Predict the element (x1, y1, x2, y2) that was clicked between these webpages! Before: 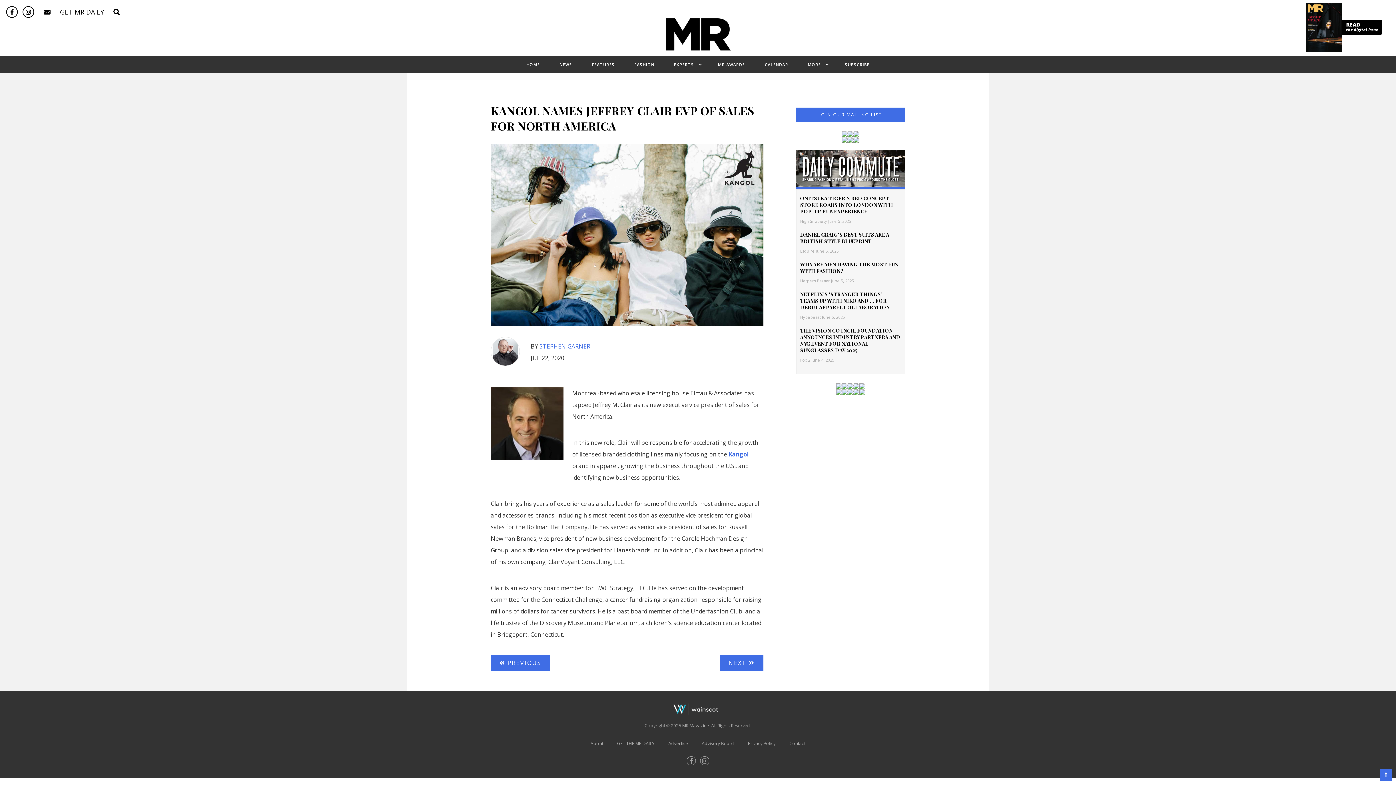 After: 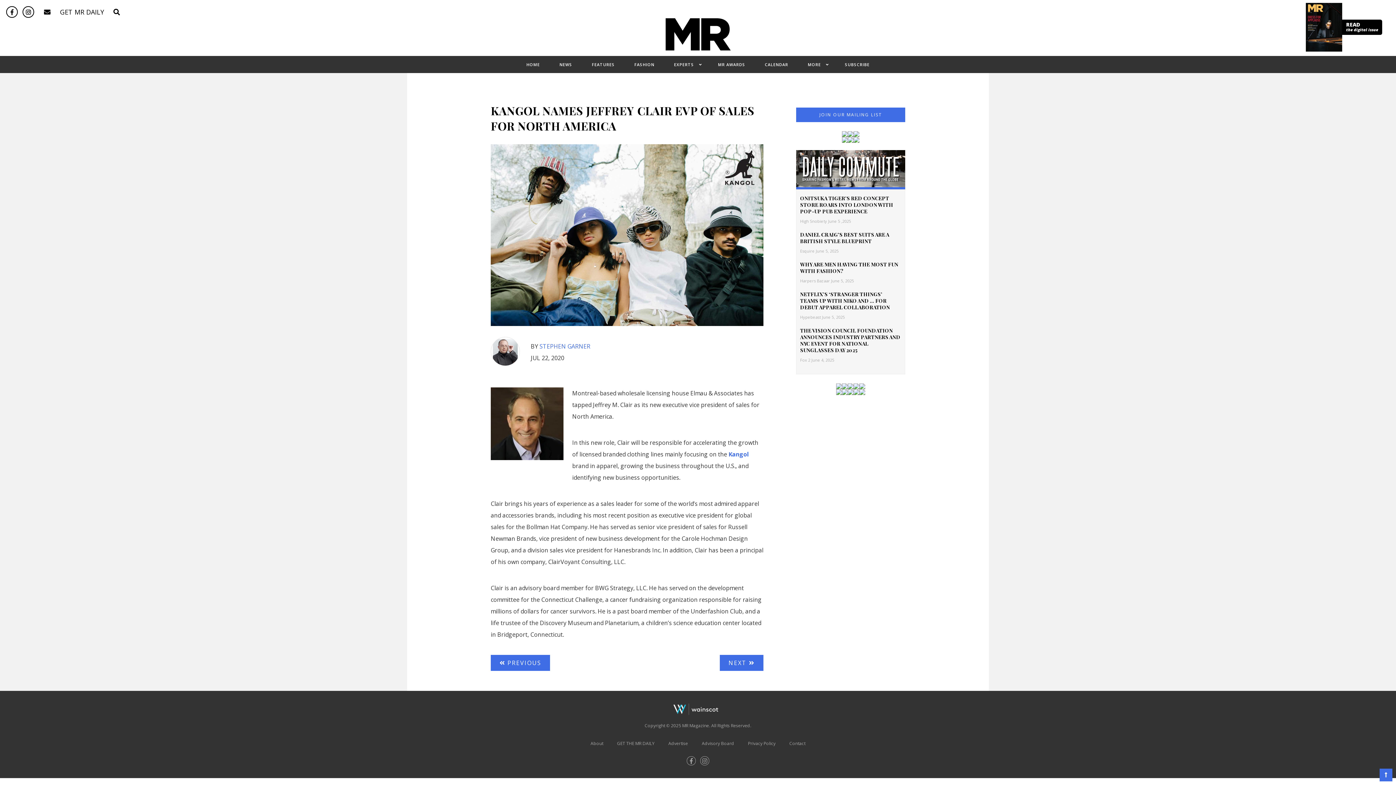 Action: bbox: (842, 136, 848, 142)